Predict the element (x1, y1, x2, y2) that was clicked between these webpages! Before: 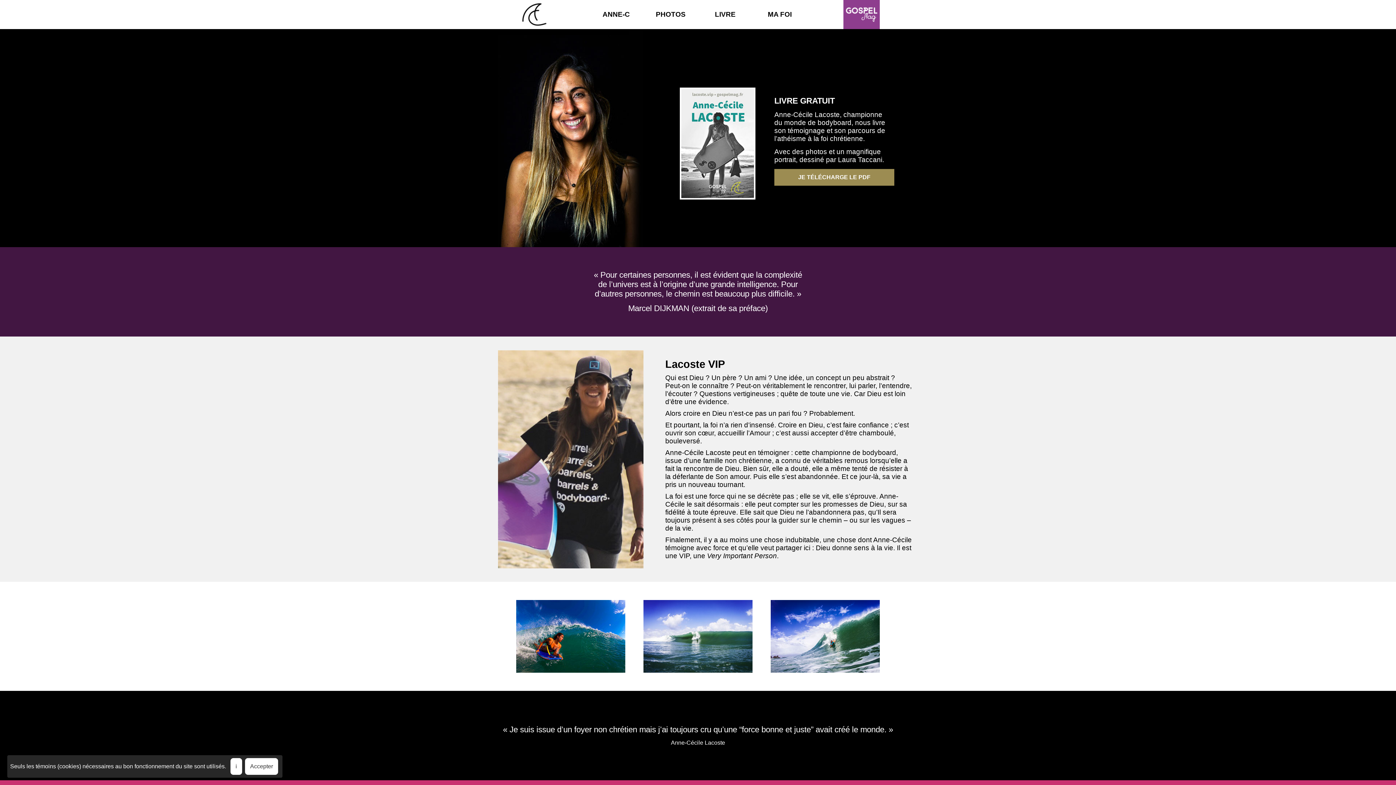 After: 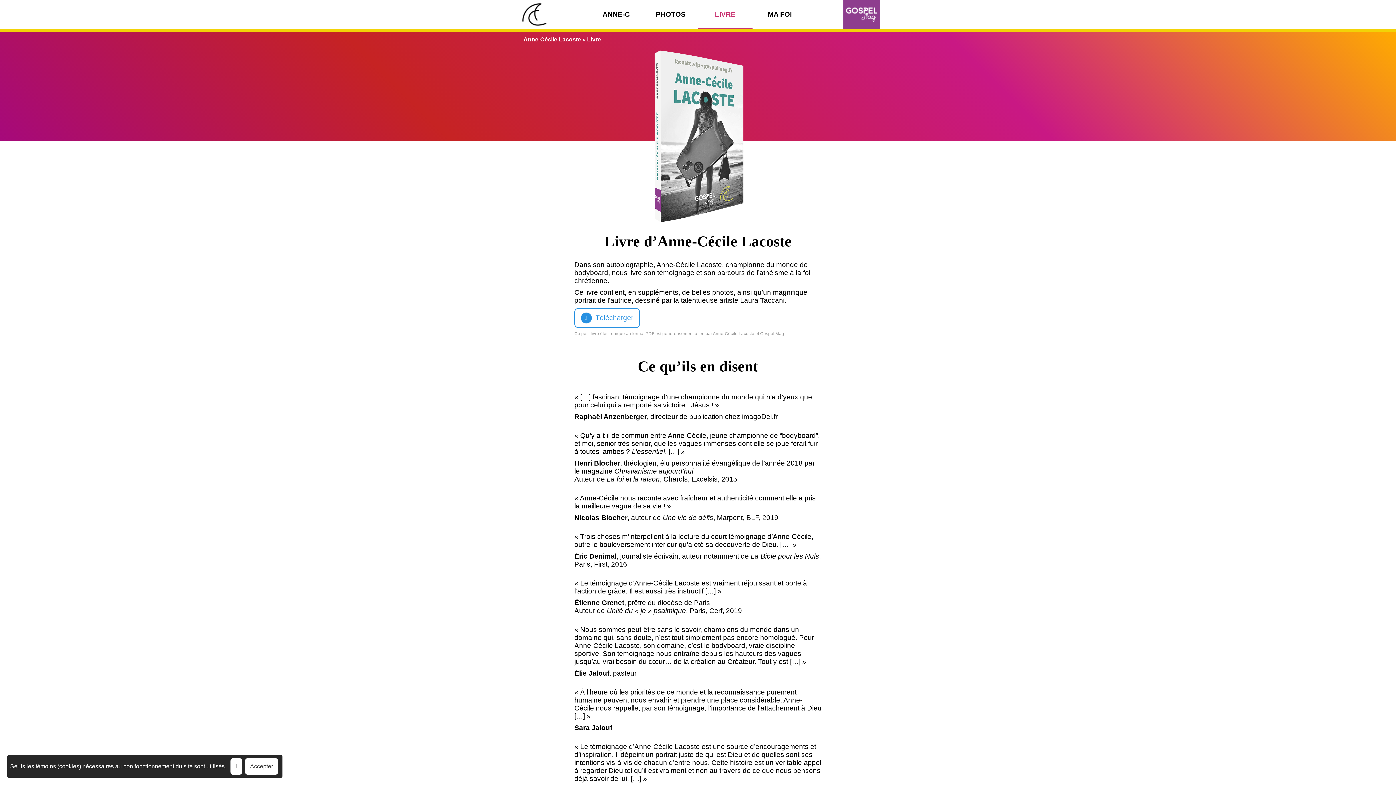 Action: bbox: (774, 169, 894, 185) label: JE TÉLÉCHARGE LE PDF